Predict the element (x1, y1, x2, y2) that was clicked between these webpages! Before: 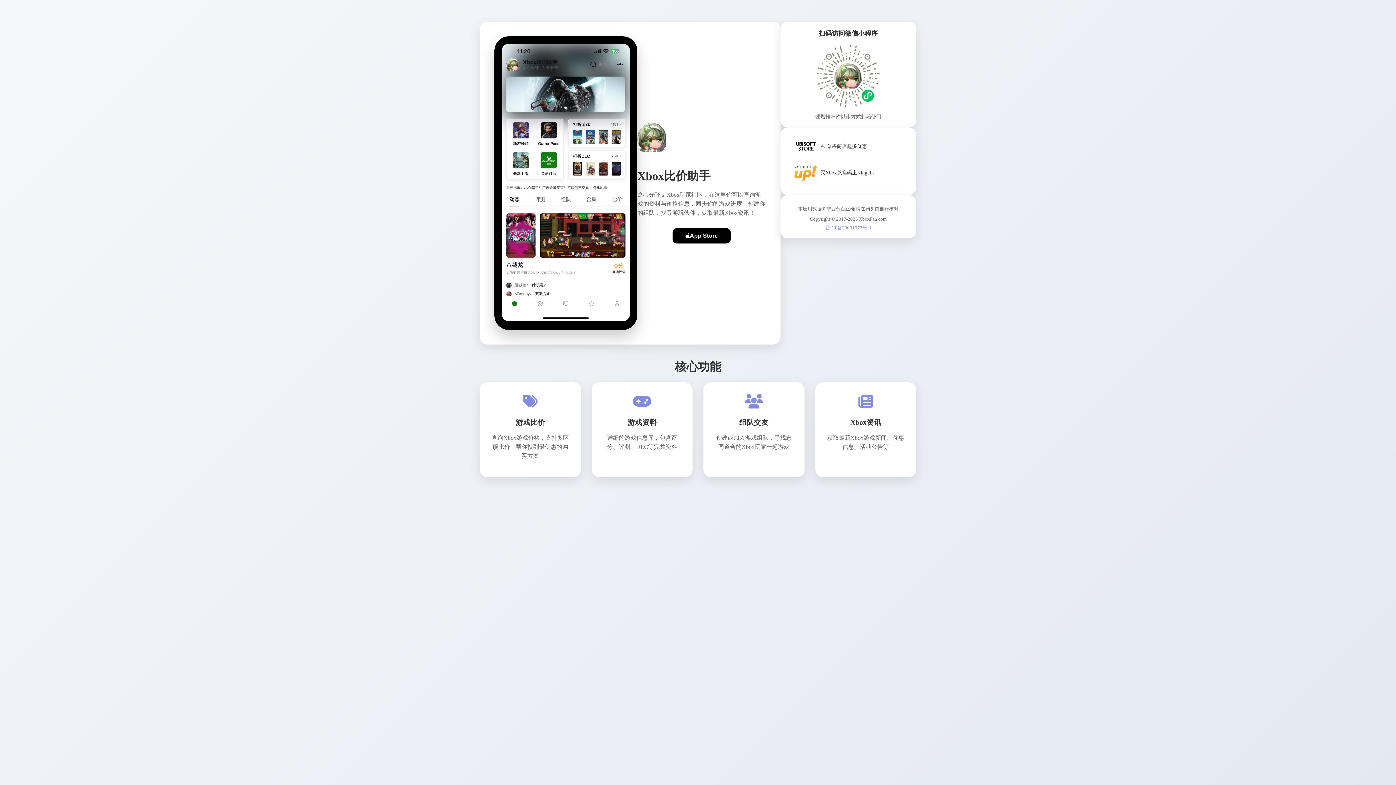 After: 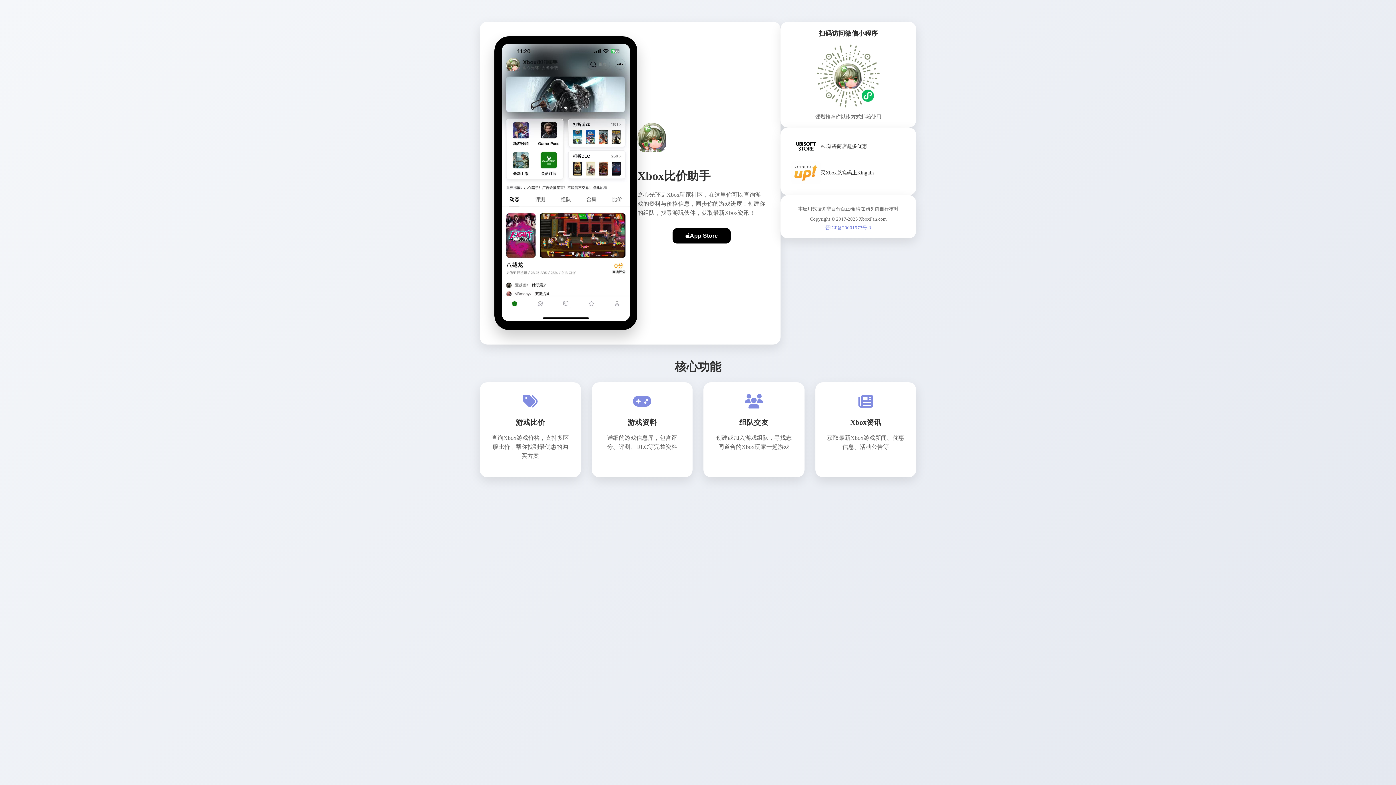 Action: label: 晋ICP备20001973号-3 bbox: (825, 224, 871, 230)